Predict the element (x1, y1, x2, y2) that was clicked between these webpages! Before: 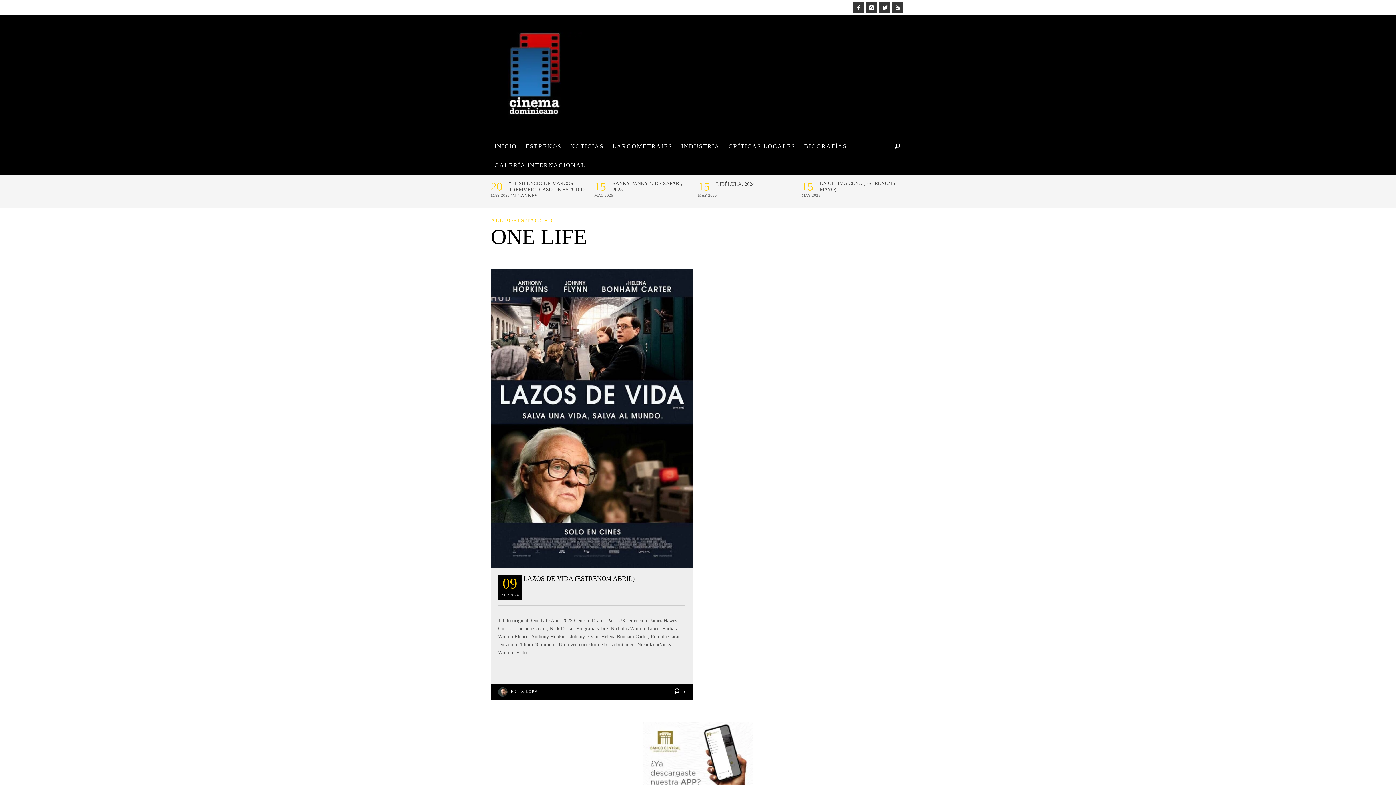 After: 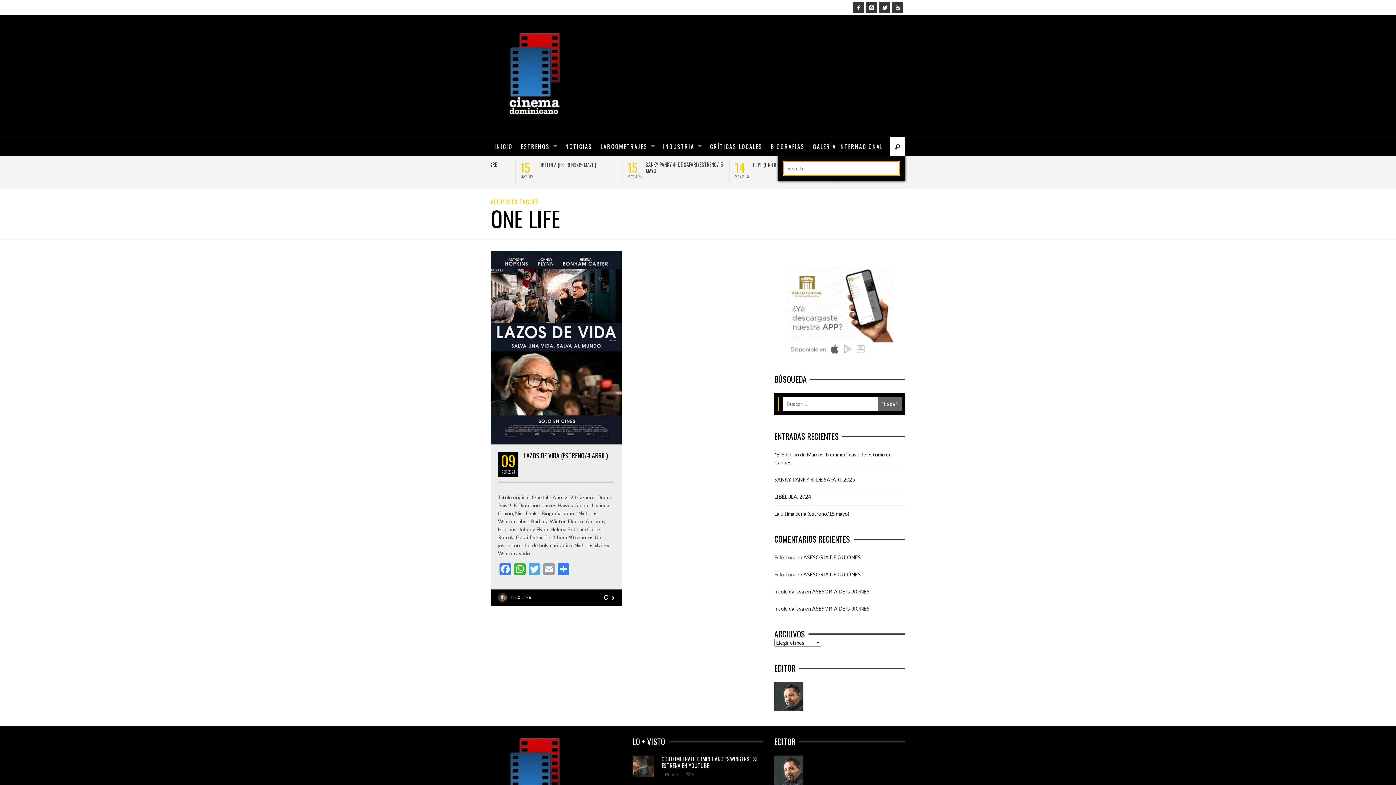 Action: bbox: (890, 137, 905, 156)